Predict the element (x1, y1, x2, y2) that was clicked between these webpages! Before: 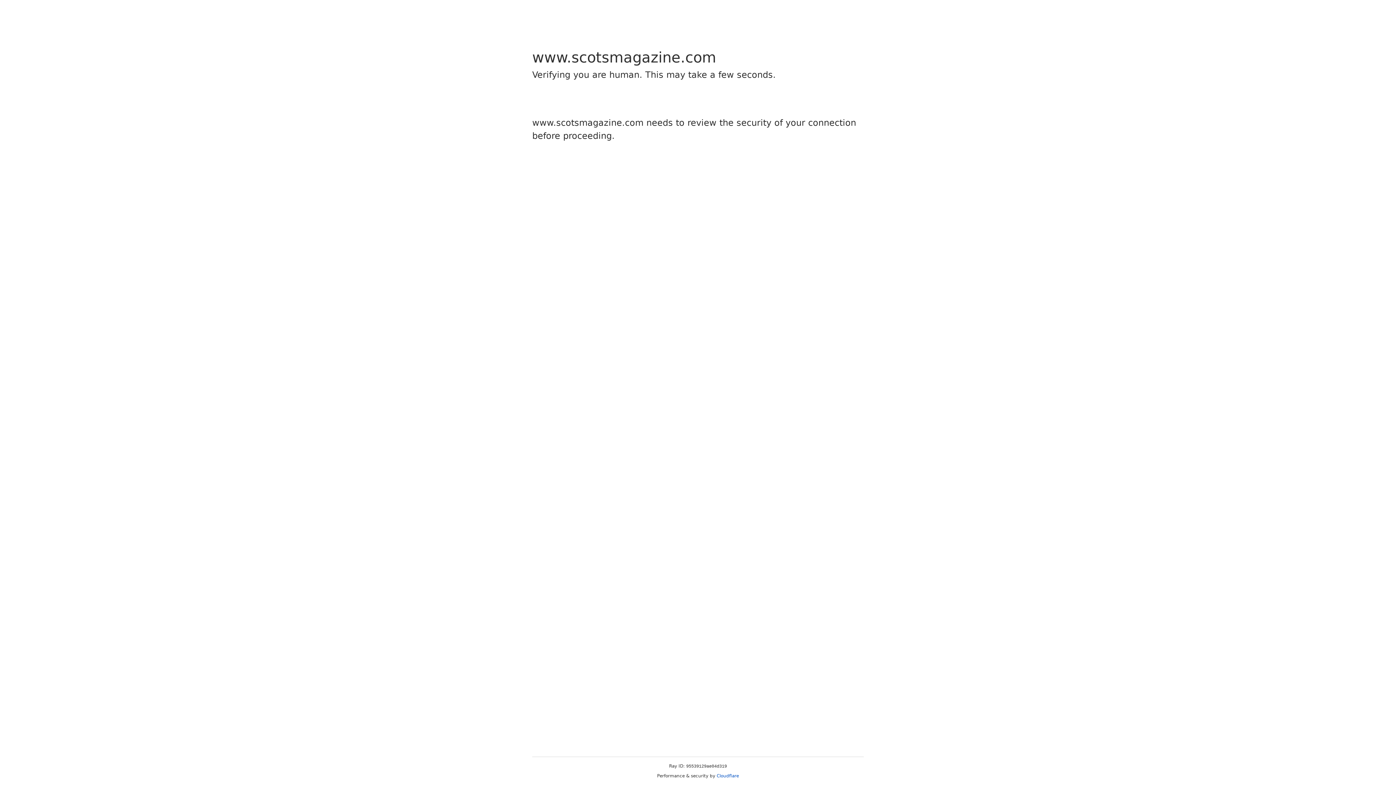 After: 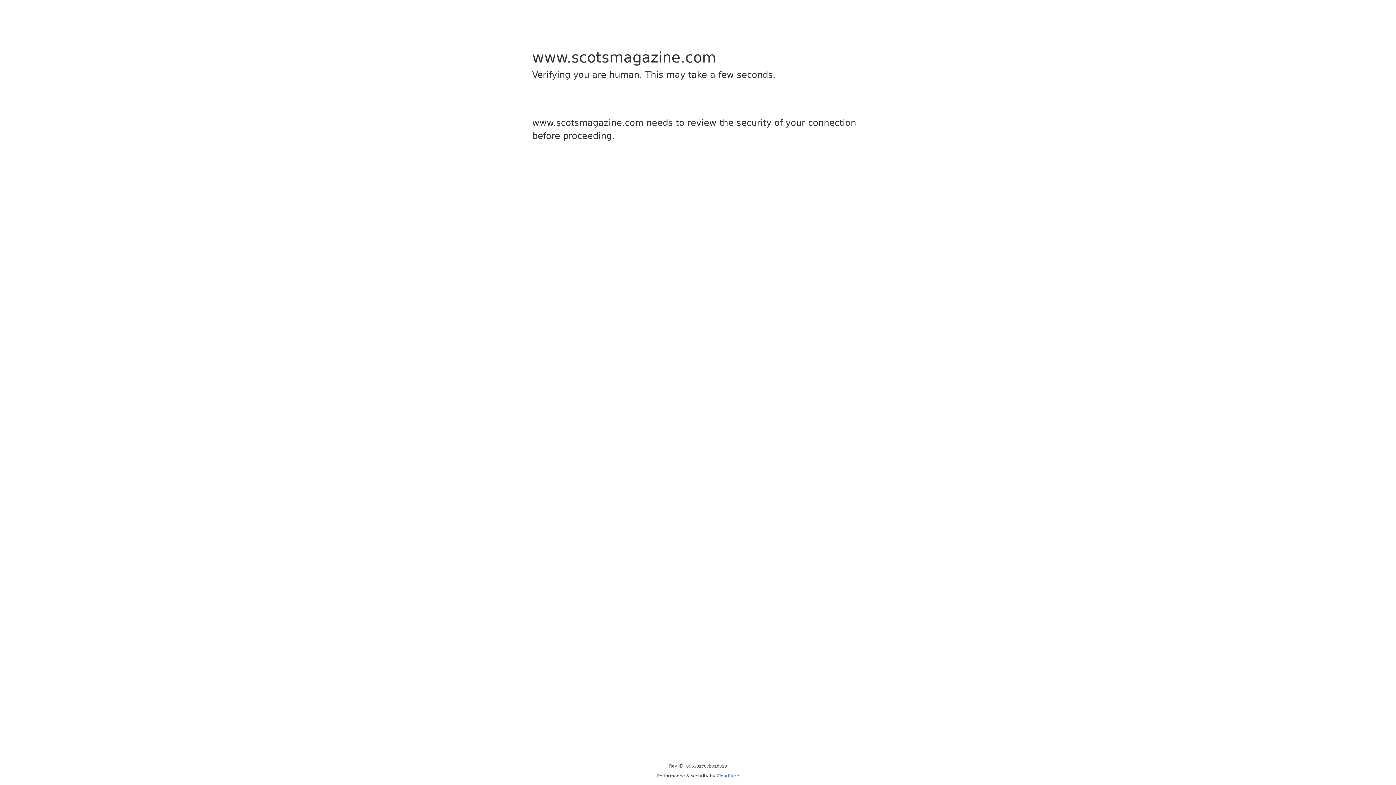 Action: label: Cloudflare bbox: (716, 773, 739, 778)